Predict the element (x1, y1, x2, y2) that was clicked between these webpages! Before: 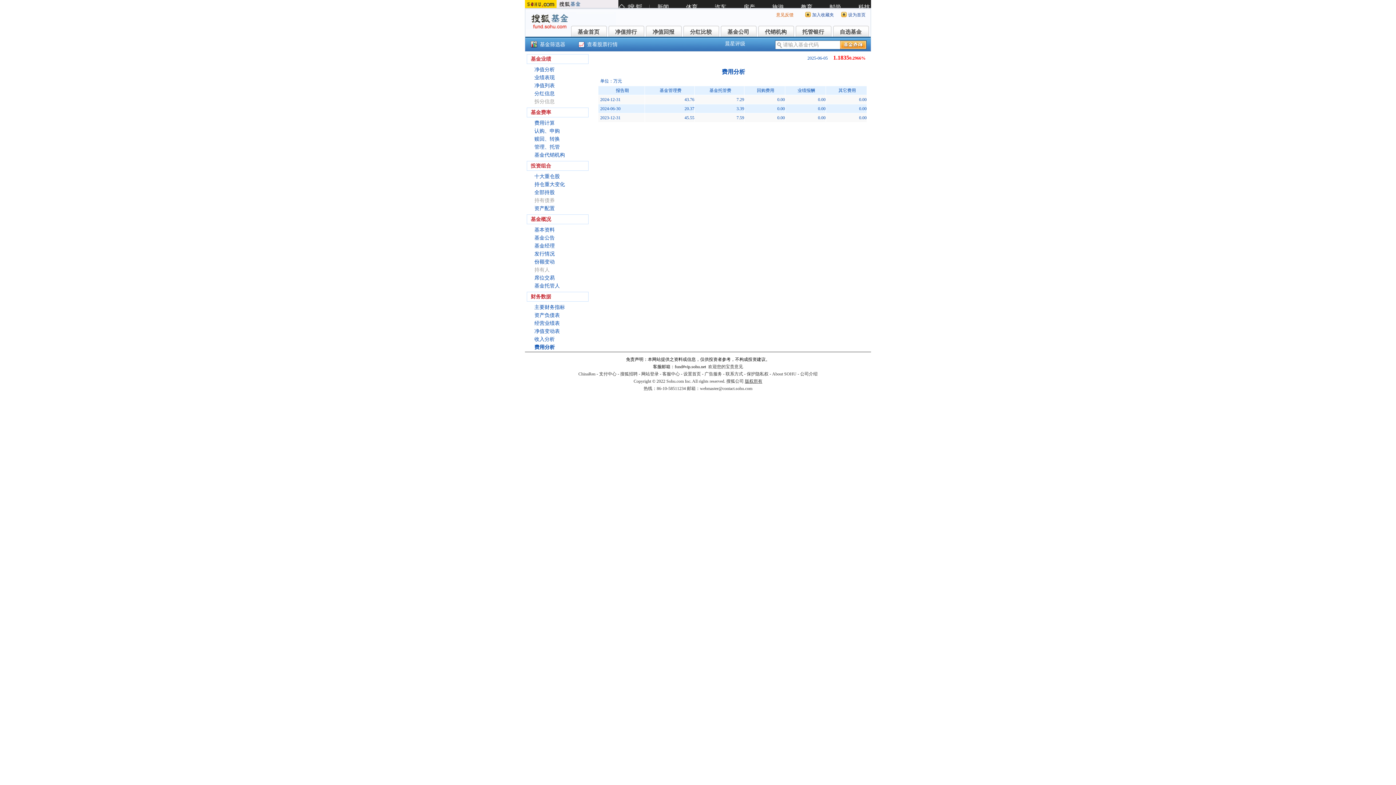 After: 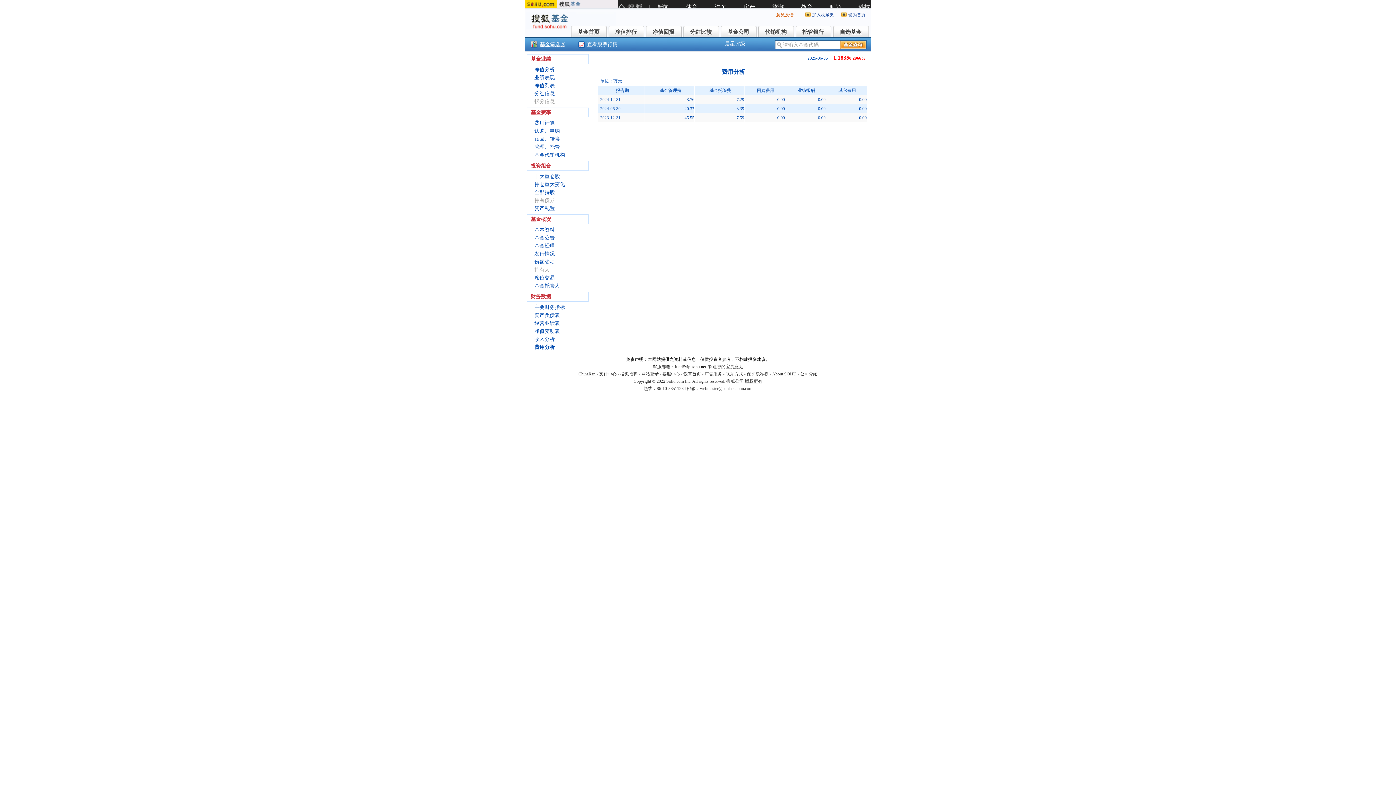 Action: label: 基金筛选器 bbox: (540, 41, 565, 47)